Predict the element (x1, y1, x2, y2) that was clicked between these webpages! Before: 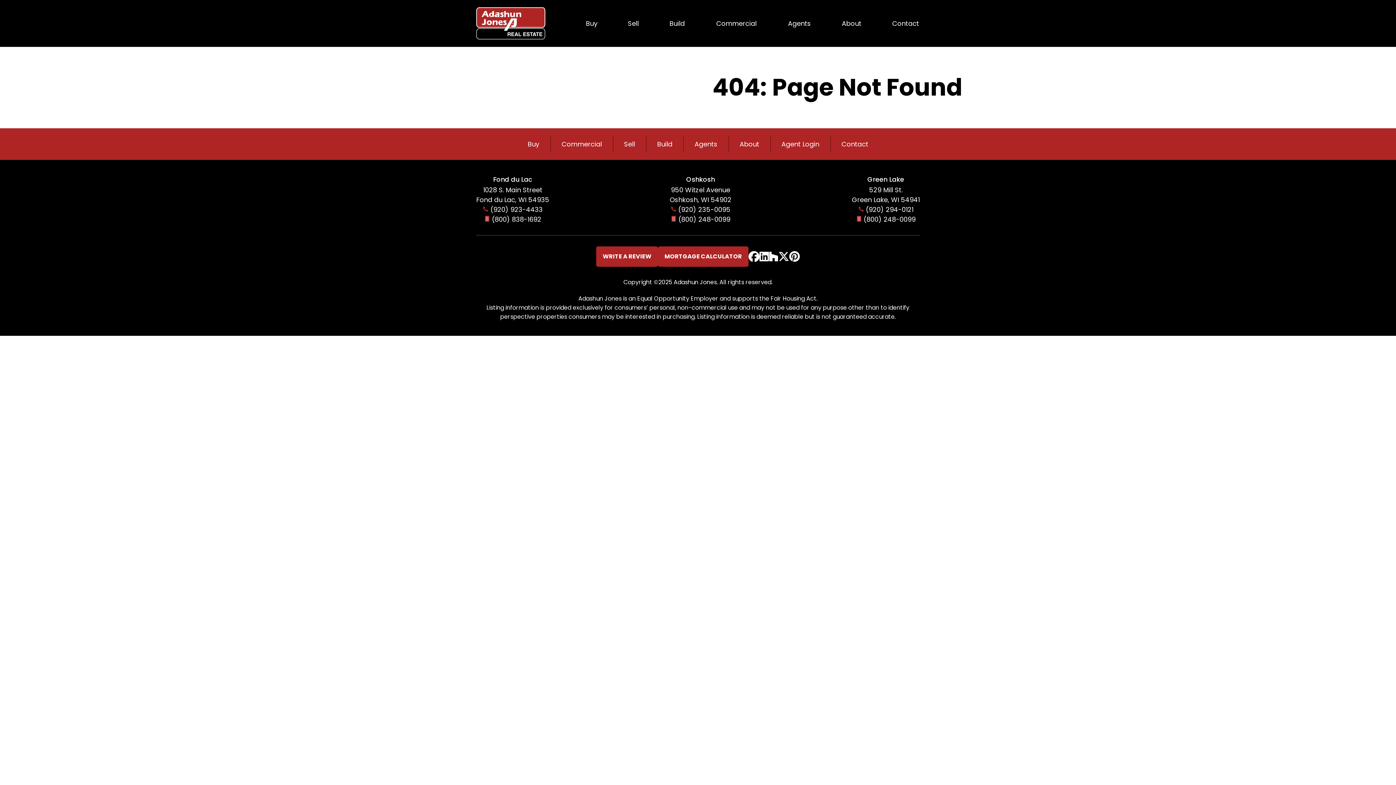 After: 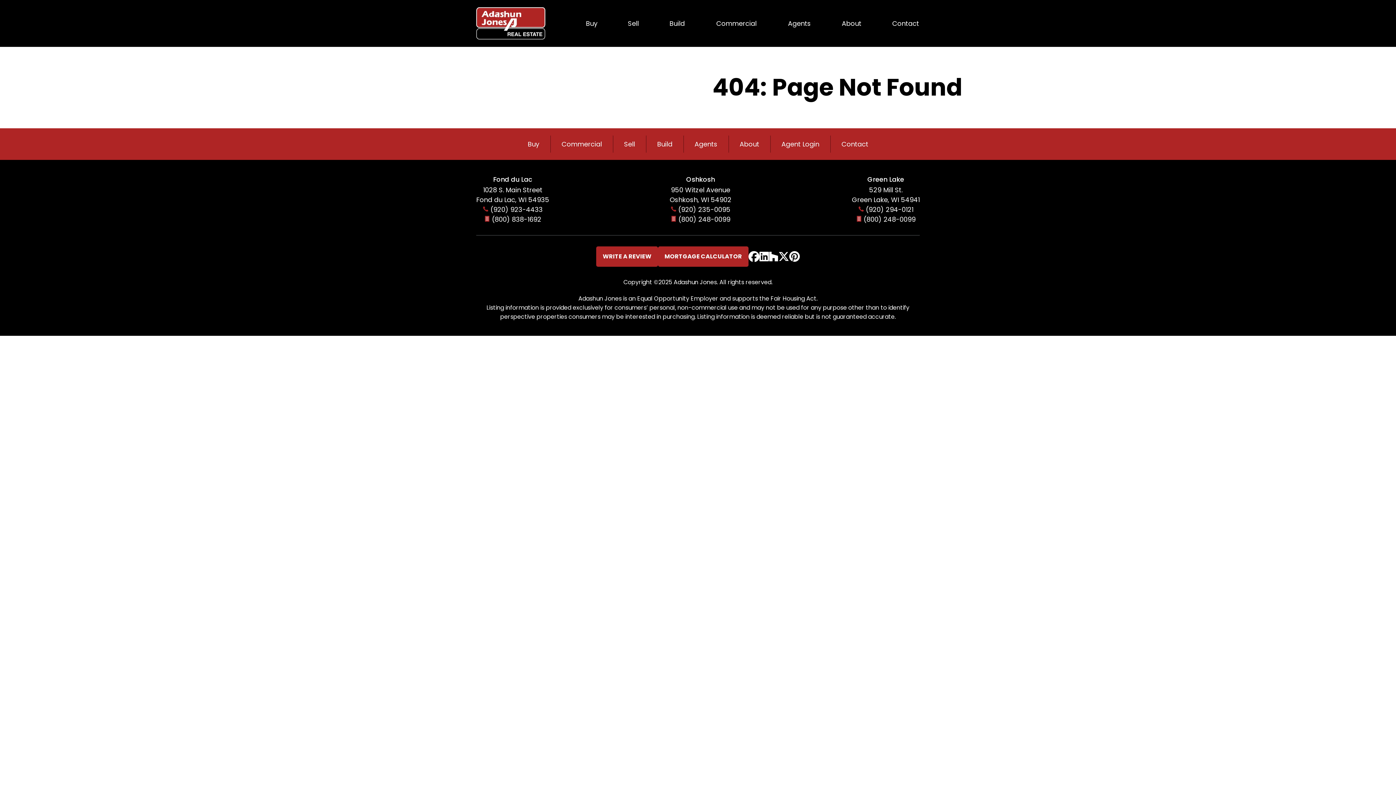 Action: bbox: (482, 205, 542, 214) label: (920) 923-4433